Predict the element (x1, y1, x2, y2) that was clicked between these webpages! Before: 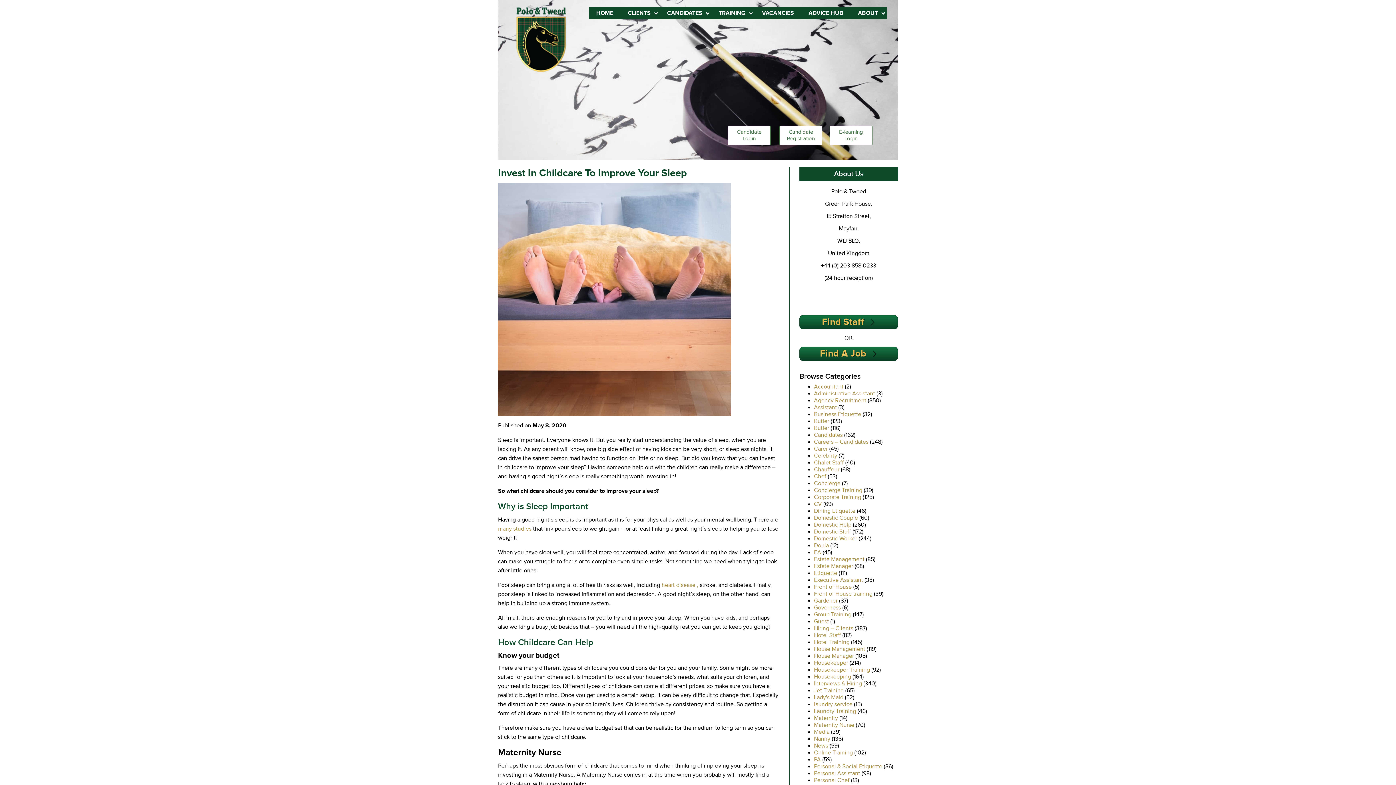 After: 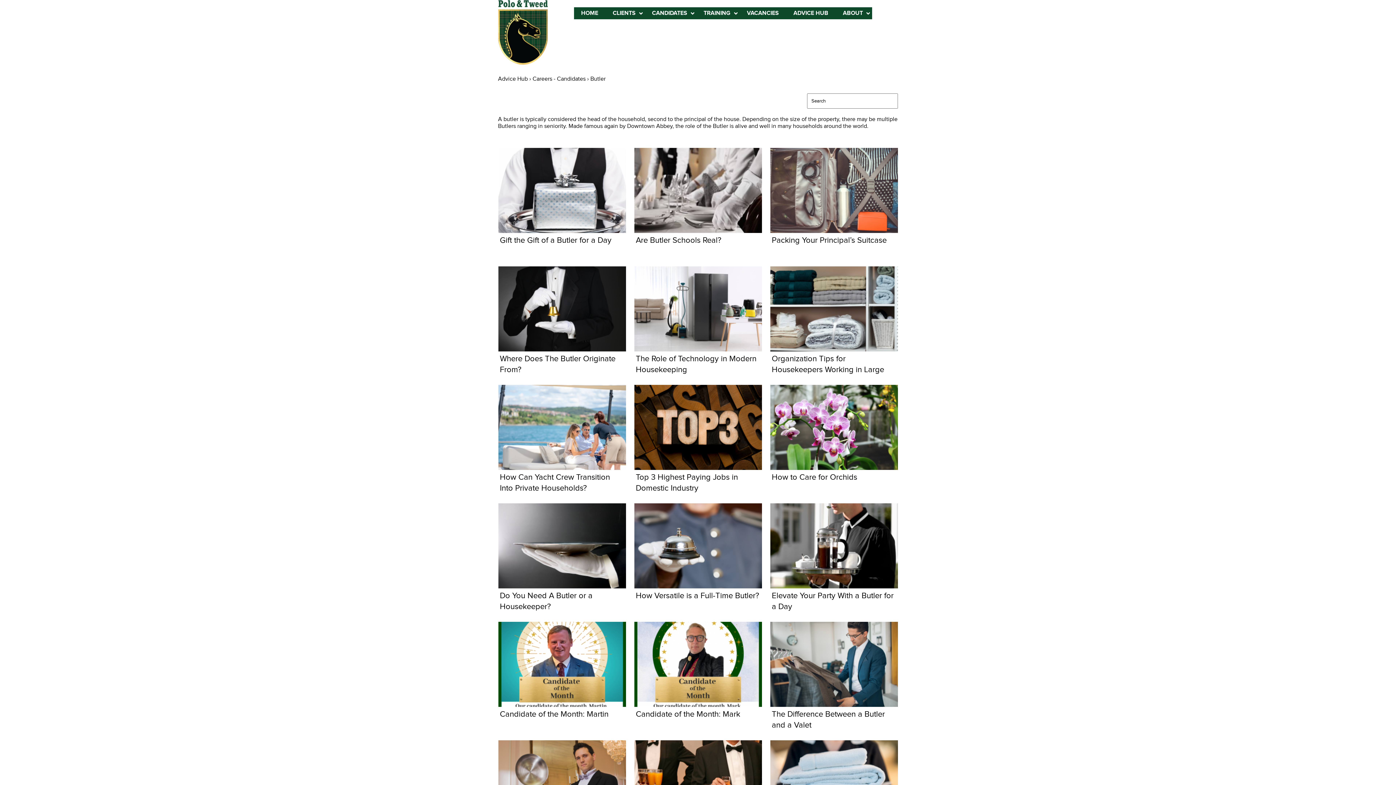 Action: label: Butler bbox: (814, 425, 829, 432)